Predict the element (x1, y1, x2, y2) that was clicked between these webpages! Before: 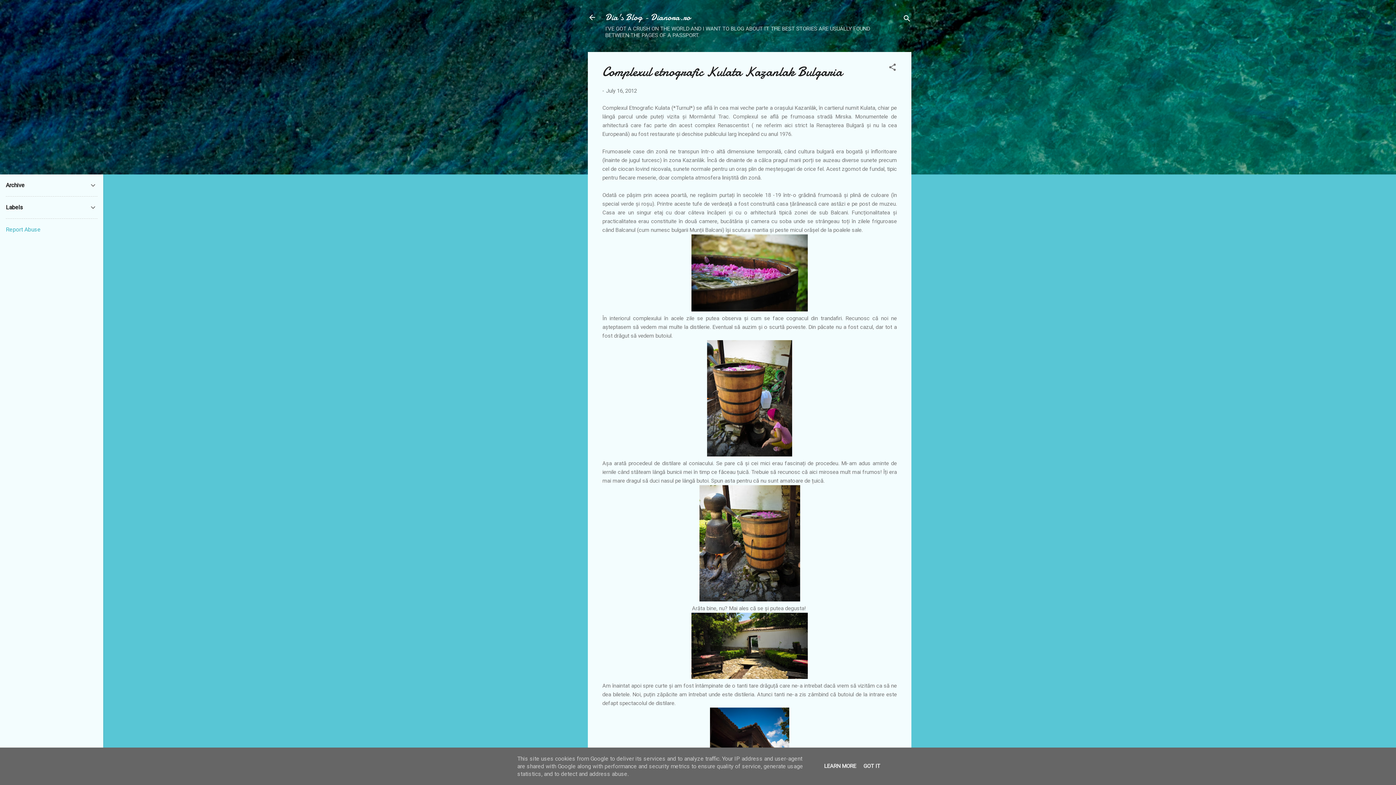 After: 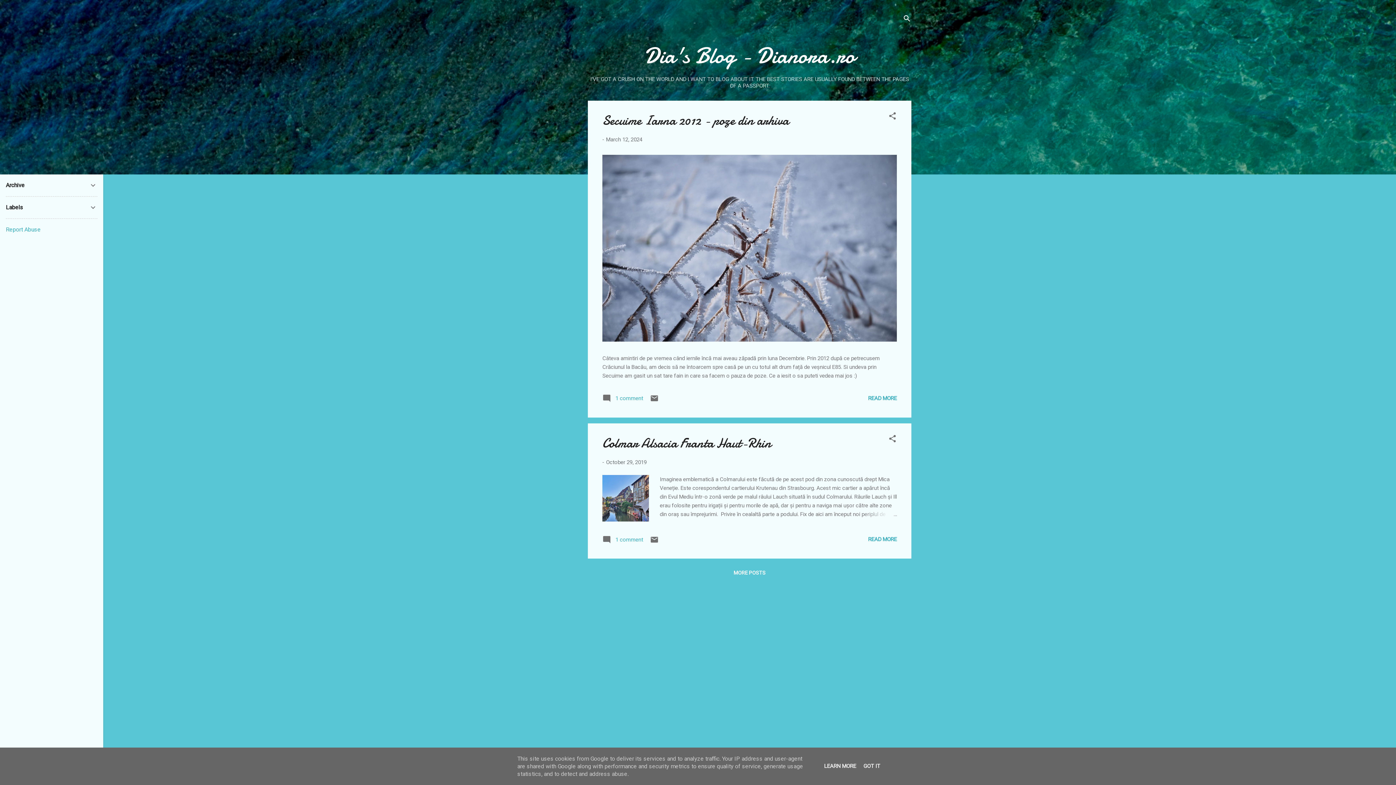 Action: bbox: (588, 13, 596, 23)